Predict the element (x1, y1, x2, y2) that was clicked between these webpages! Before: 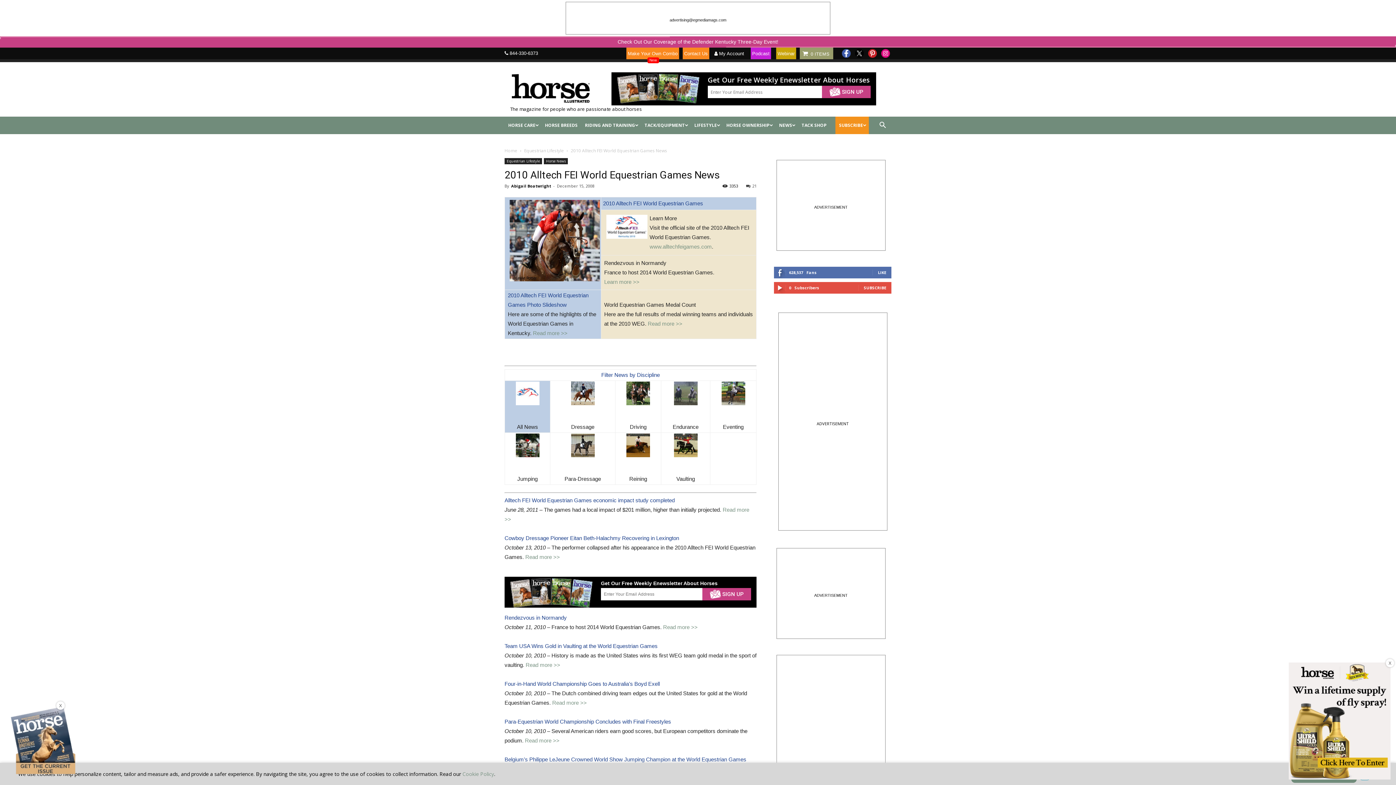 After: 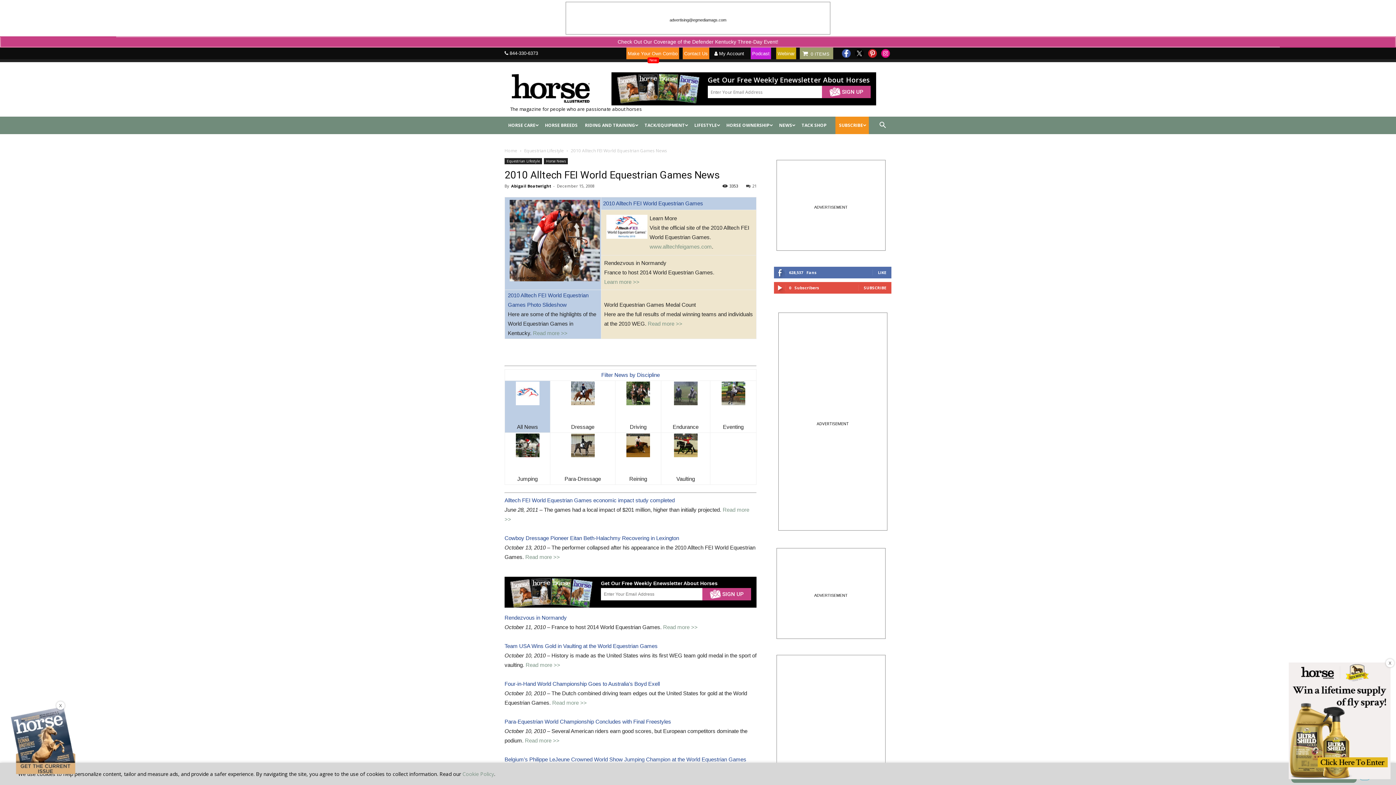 Action: bbox: (855, 53, 864, 59)